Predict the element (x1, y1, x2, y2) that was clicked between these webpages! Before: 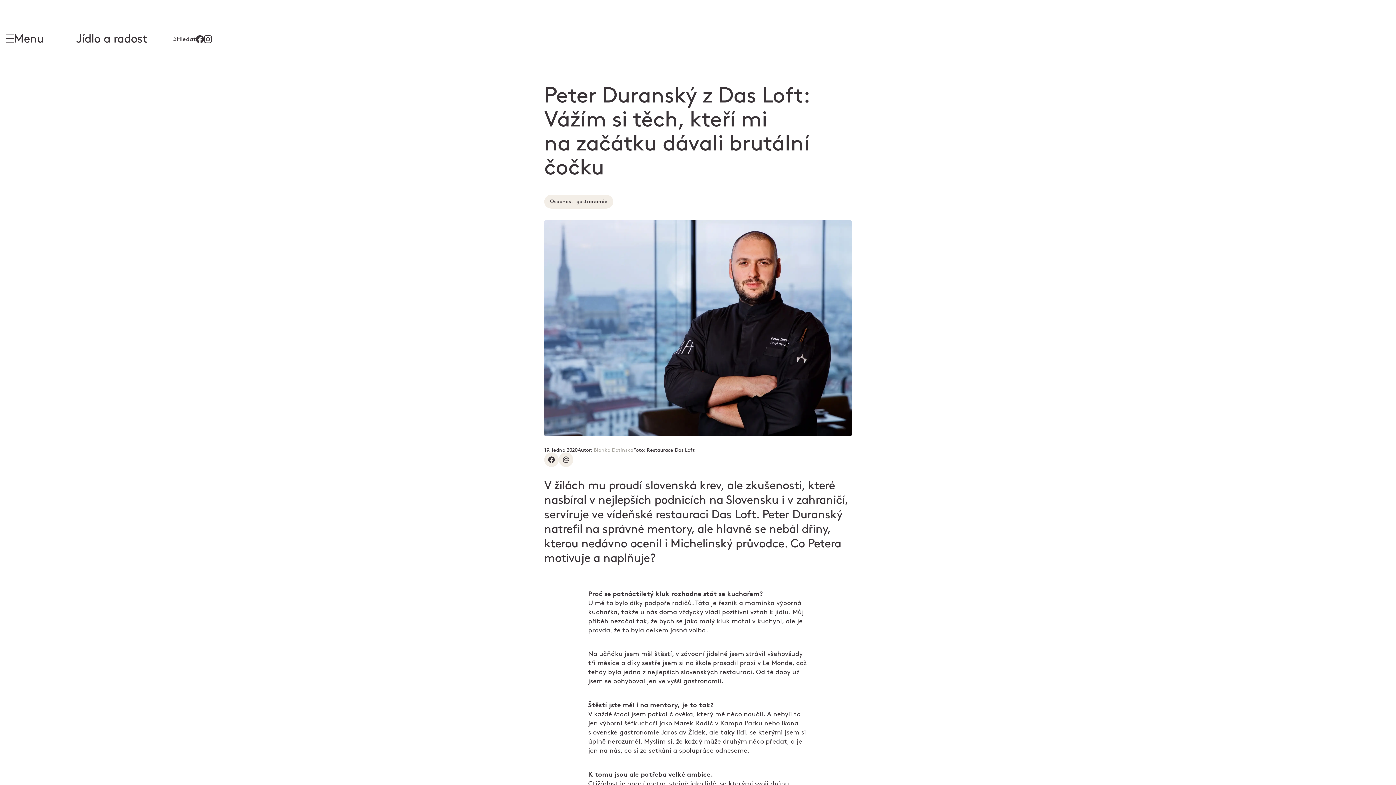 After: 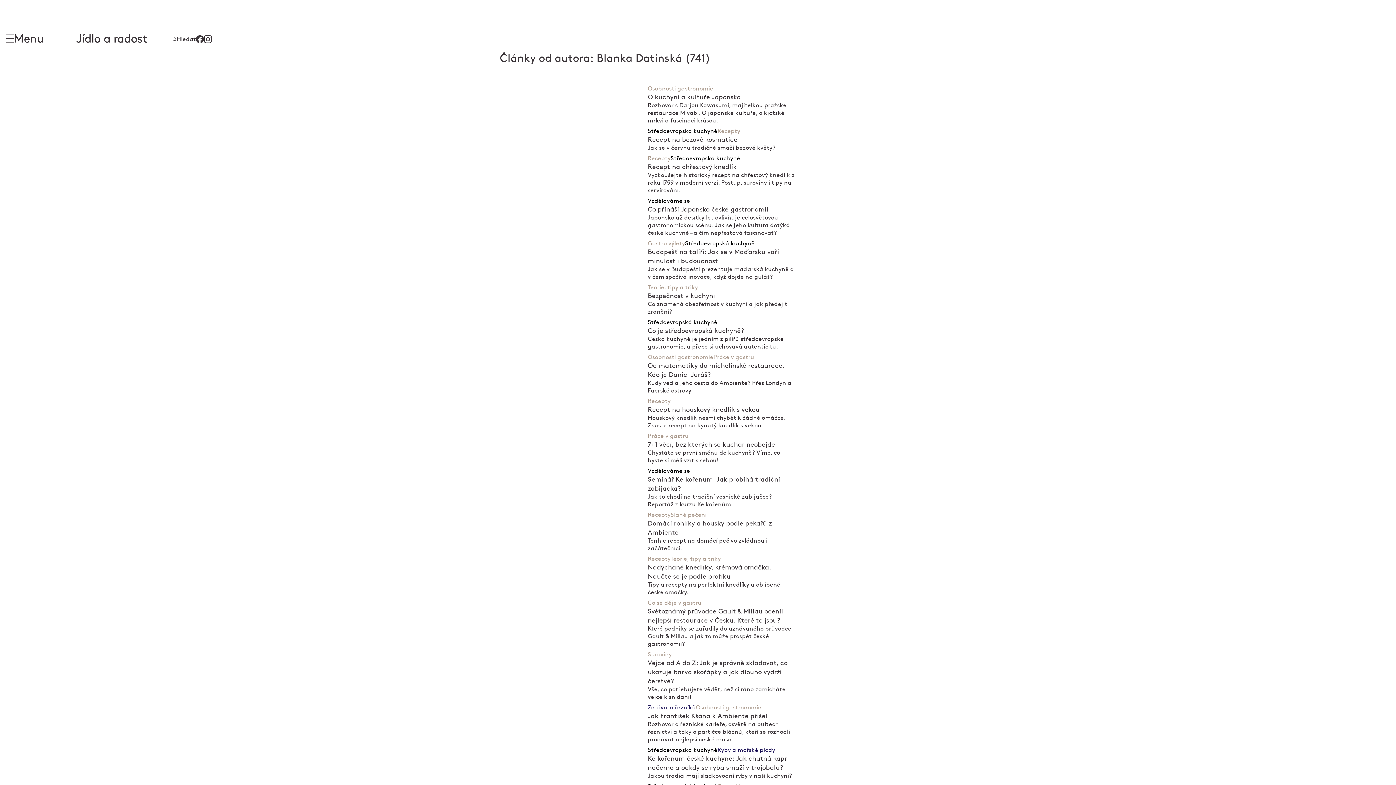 Action: bbox: (593, 447, 633, 452) label: Blanka Datinská